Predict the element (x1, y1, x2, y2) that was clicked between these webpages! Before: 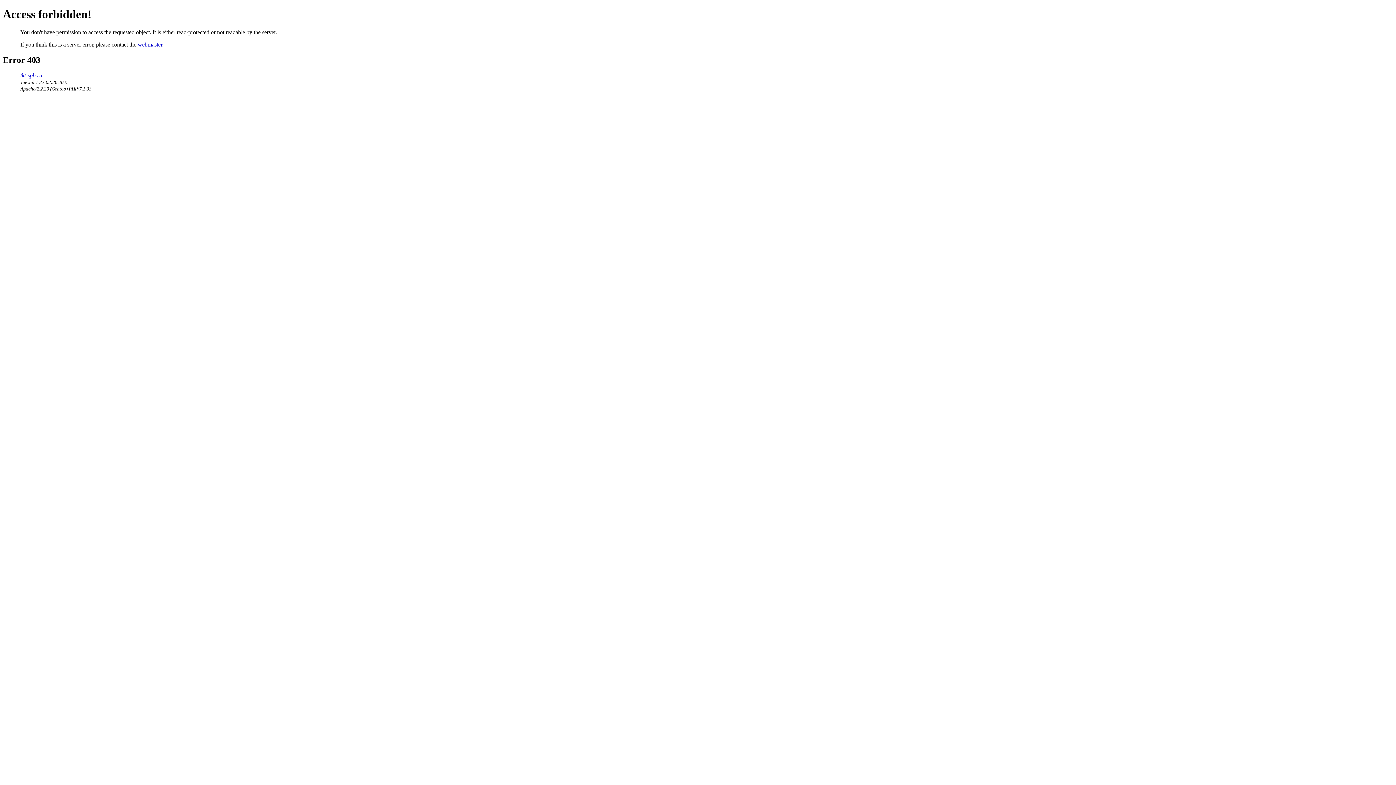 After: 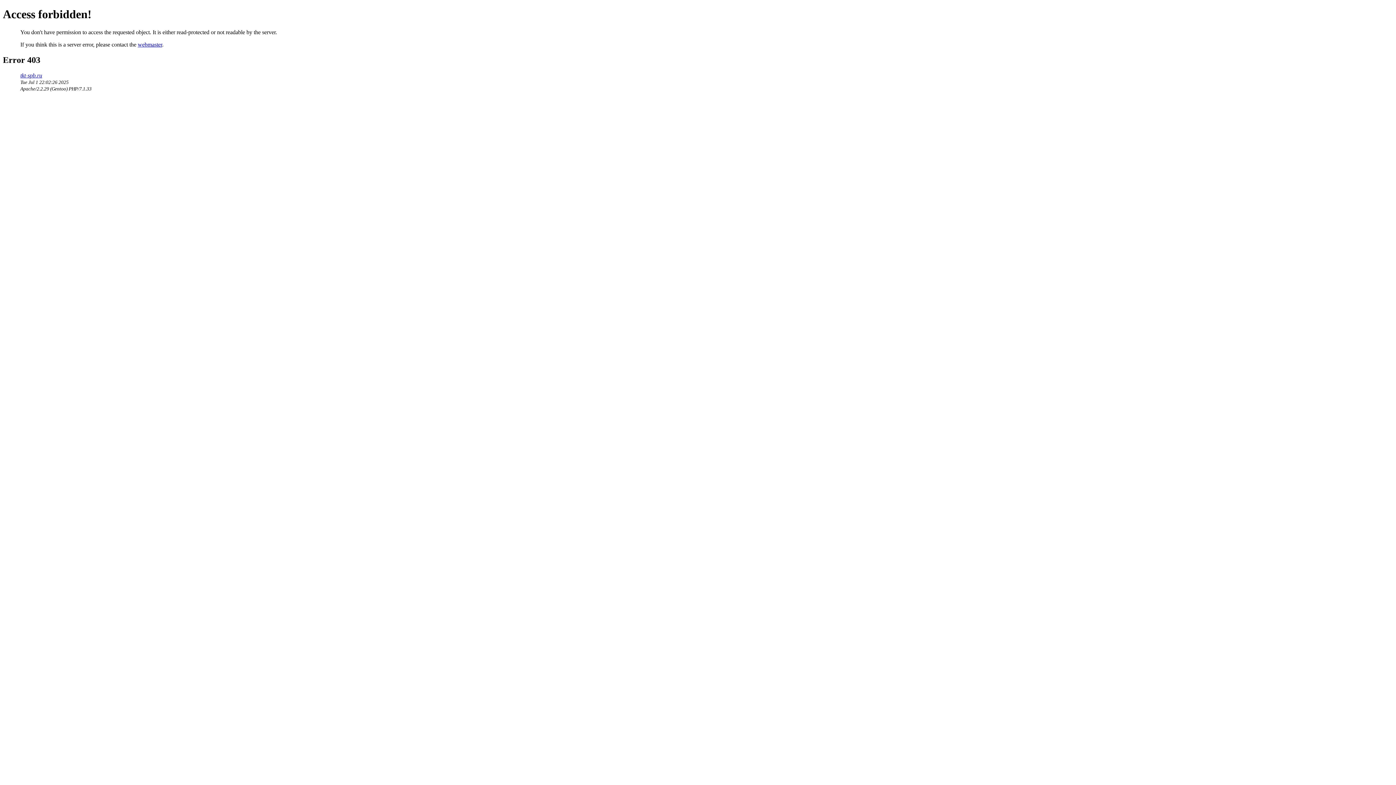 Action: label: webmaster bbox: (137, 41, 162, 47)